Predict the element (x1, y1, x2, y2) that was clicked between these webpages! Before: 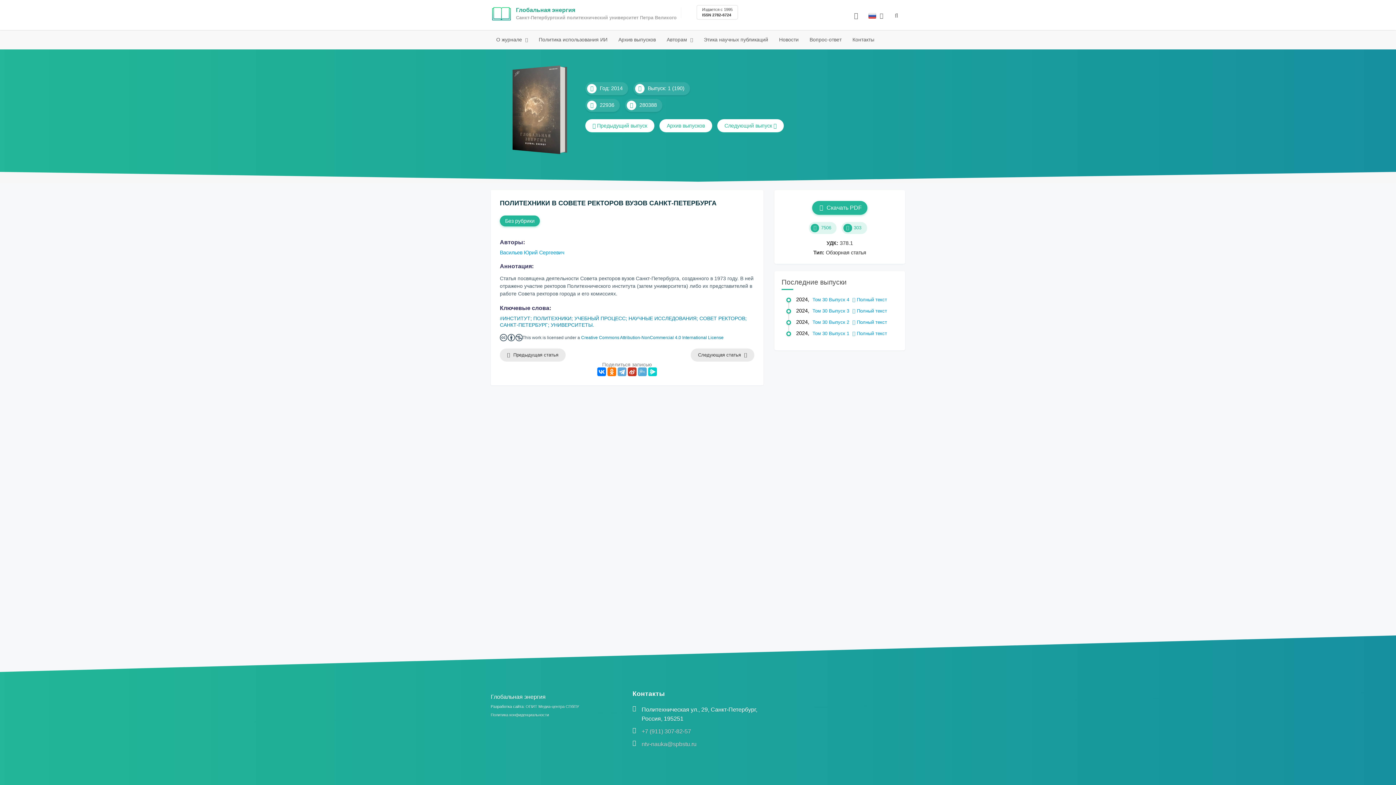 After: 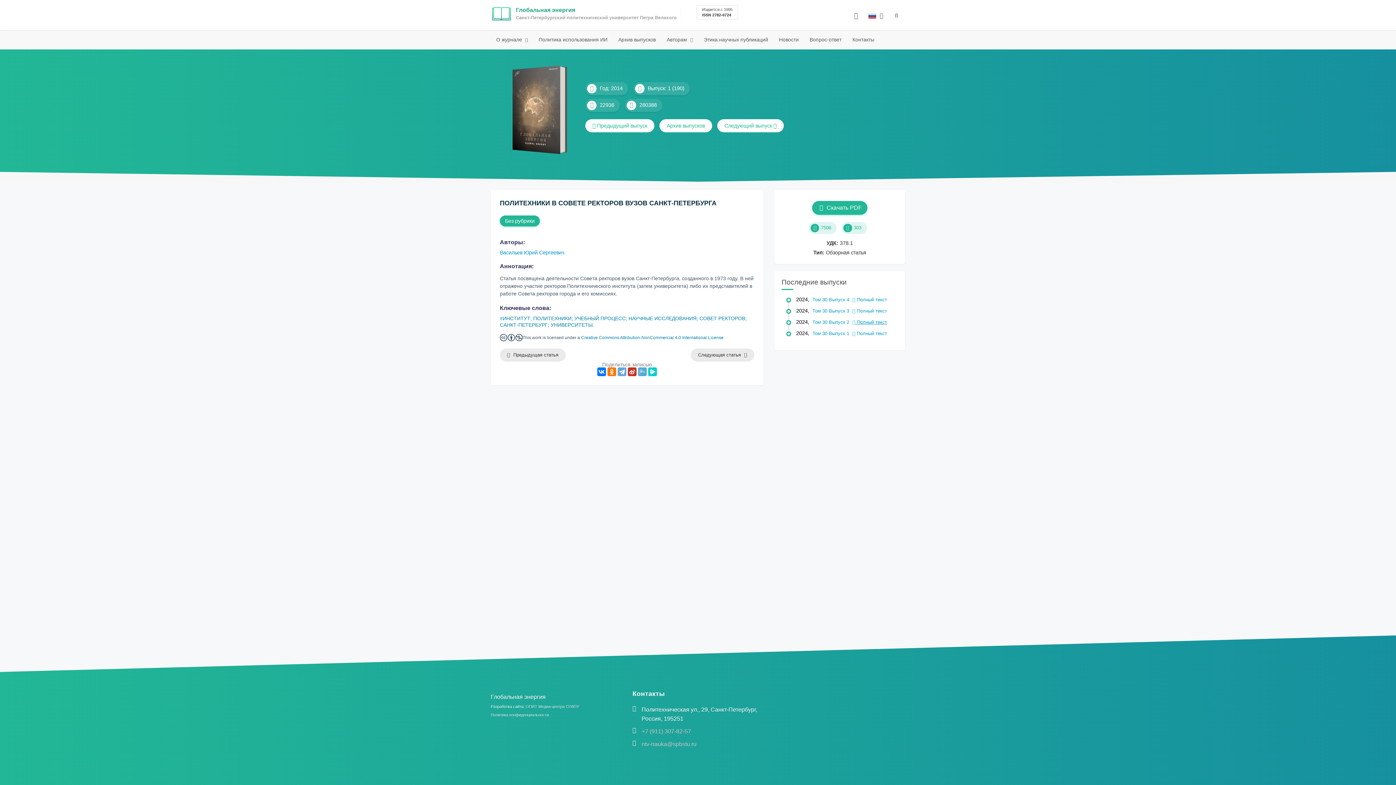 Action: label:  Полный текст bbox: (852, 319, 887, 325)